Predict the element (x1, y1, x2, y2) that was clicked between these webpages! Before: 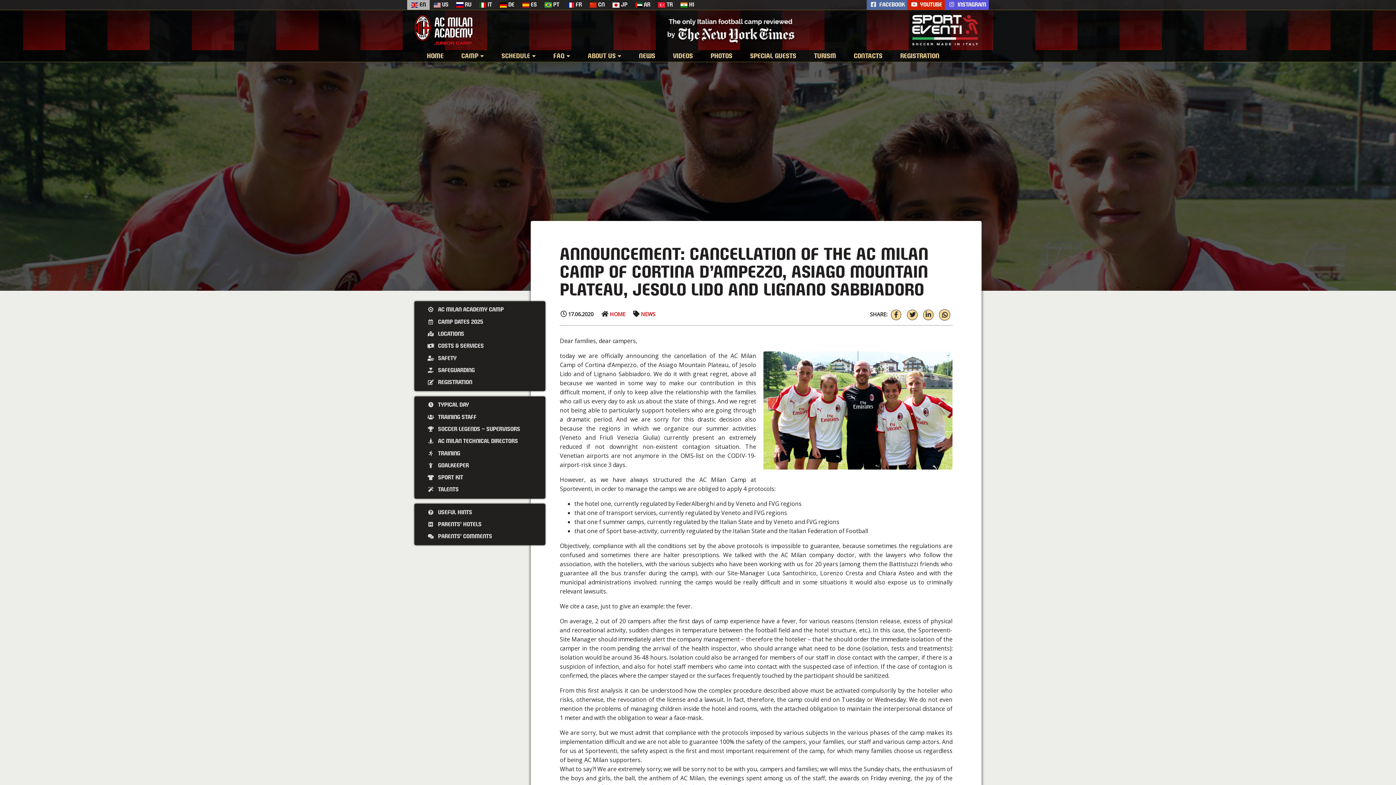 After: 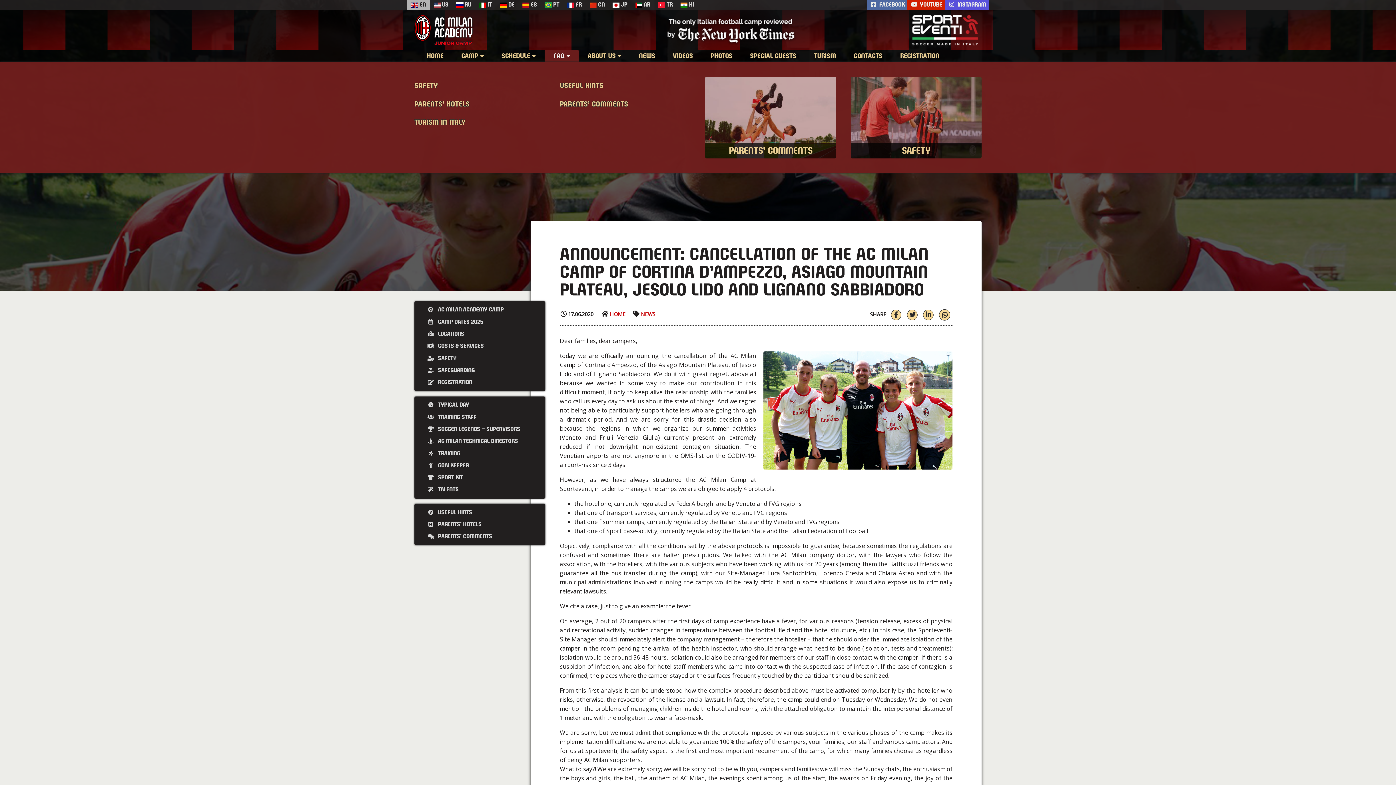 Action: bbox: (544, 50, 579, 61) label: FAQ 